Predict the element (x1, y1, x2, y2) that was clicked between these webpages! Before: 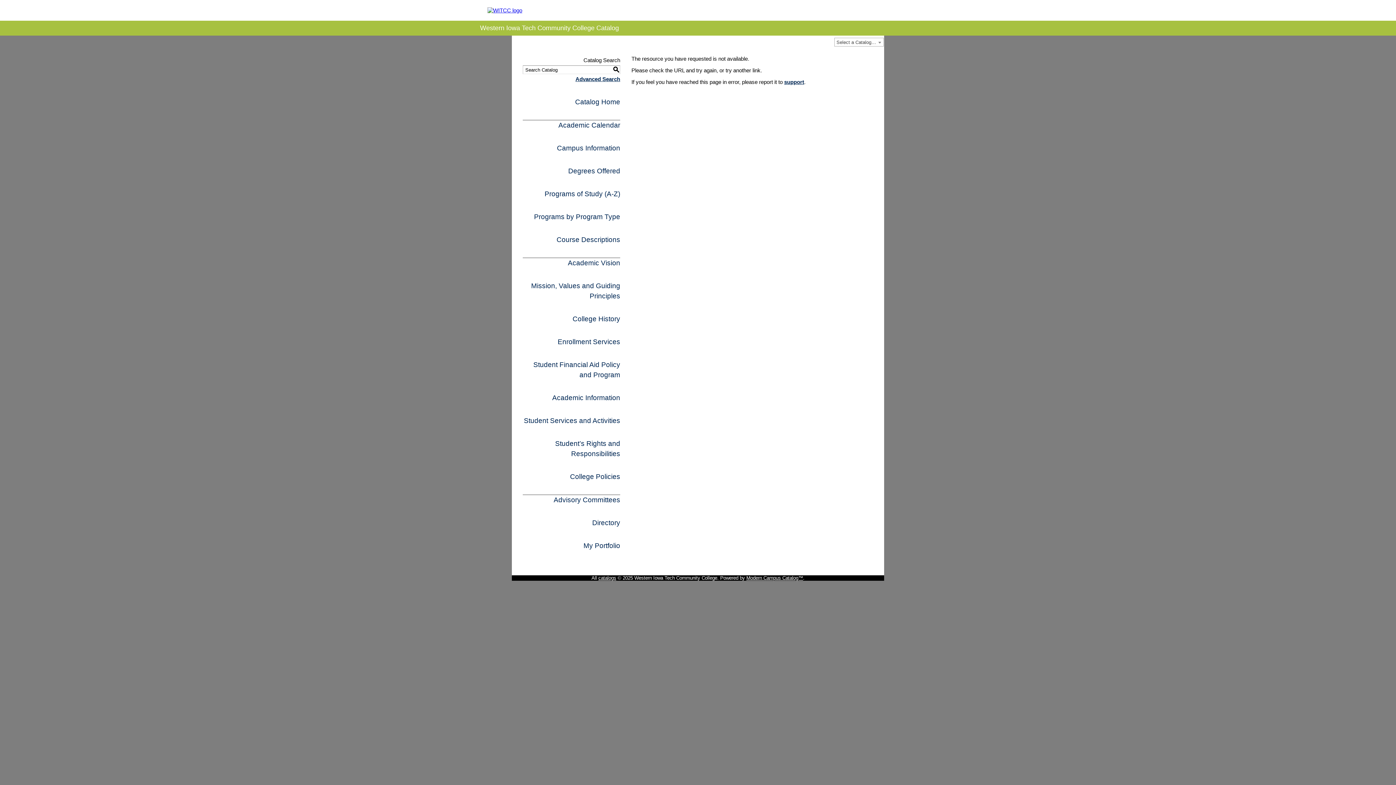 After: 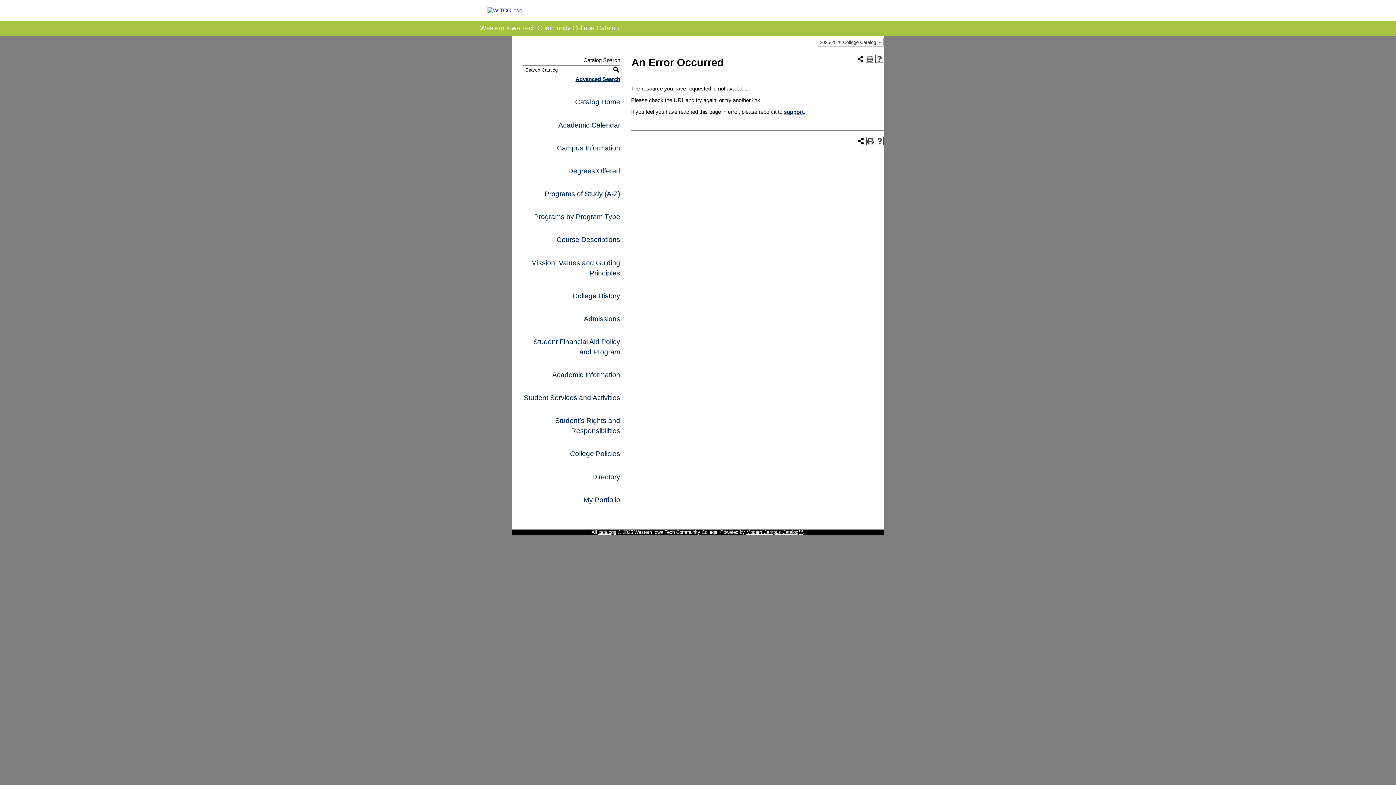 Action: bbox: (522, 234, 620, 246) label: Course Descriptions